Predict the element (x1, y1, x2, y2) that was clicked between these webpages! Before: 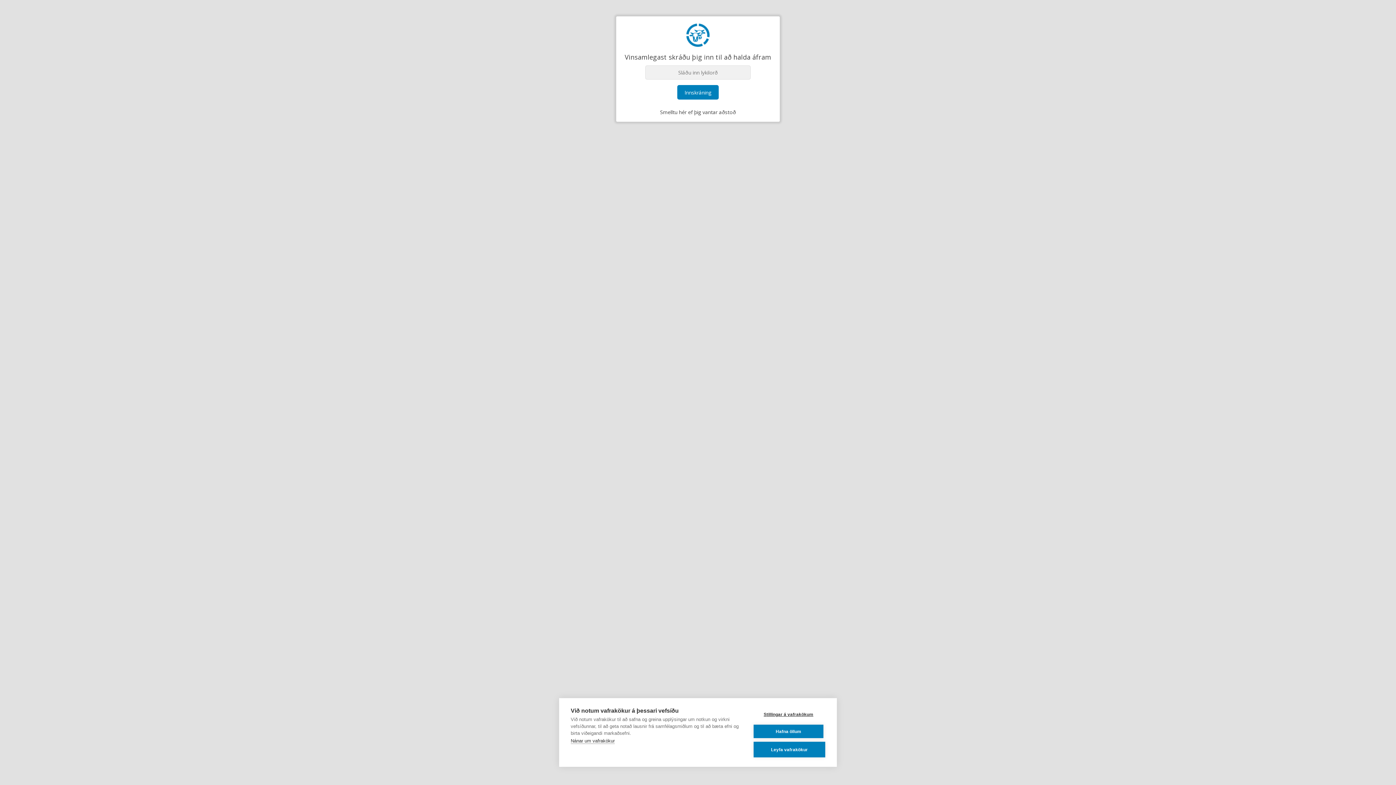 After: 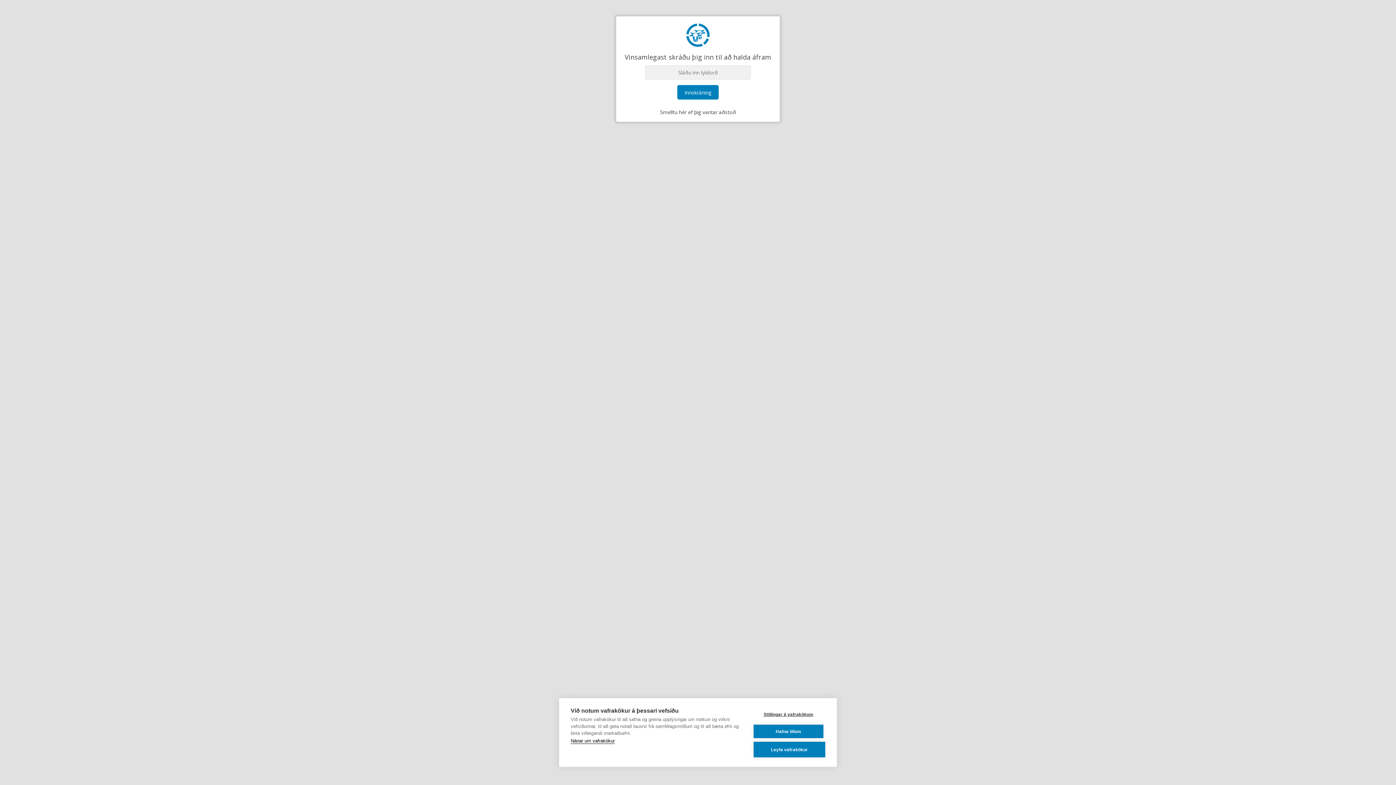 Action: label: Nánar um vafrakökur bbox: (570, 738, 614, 744)